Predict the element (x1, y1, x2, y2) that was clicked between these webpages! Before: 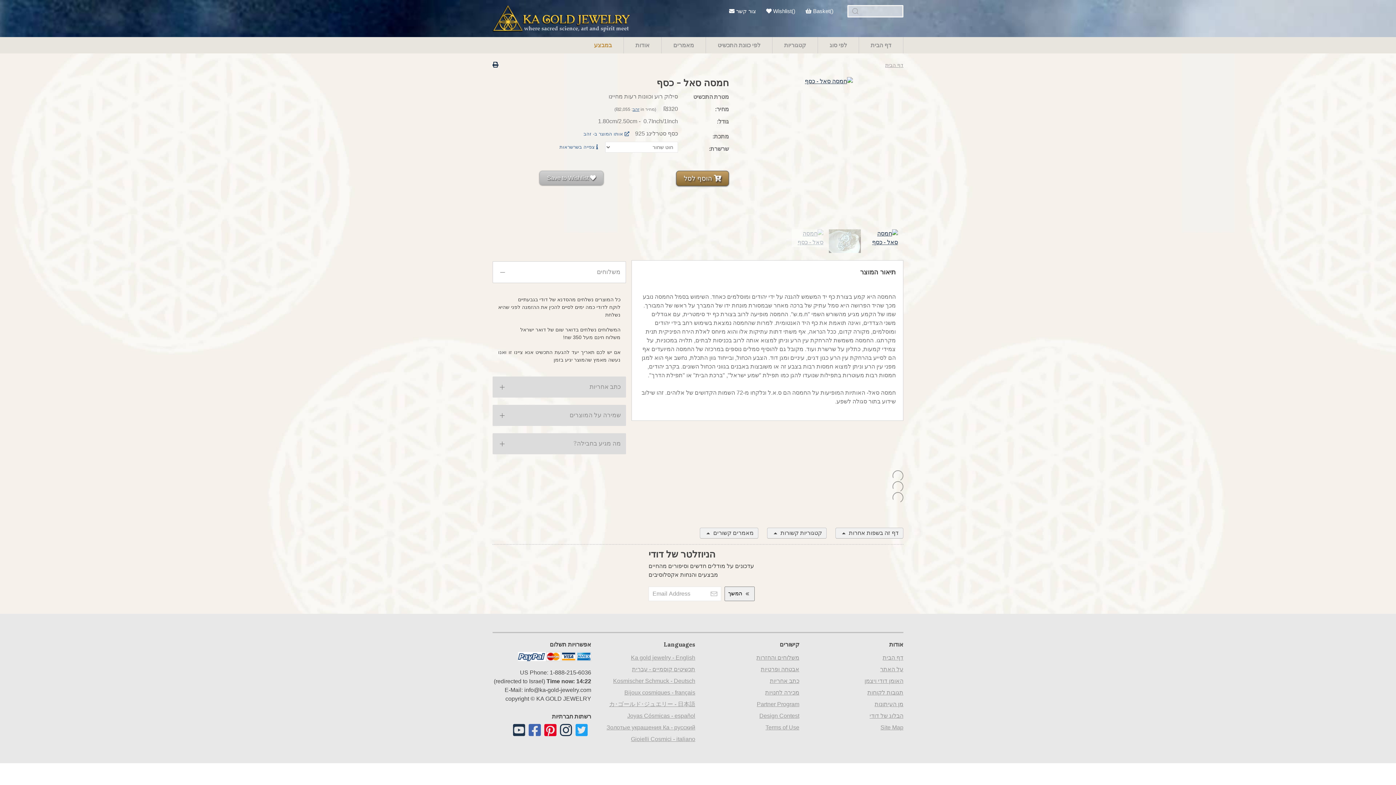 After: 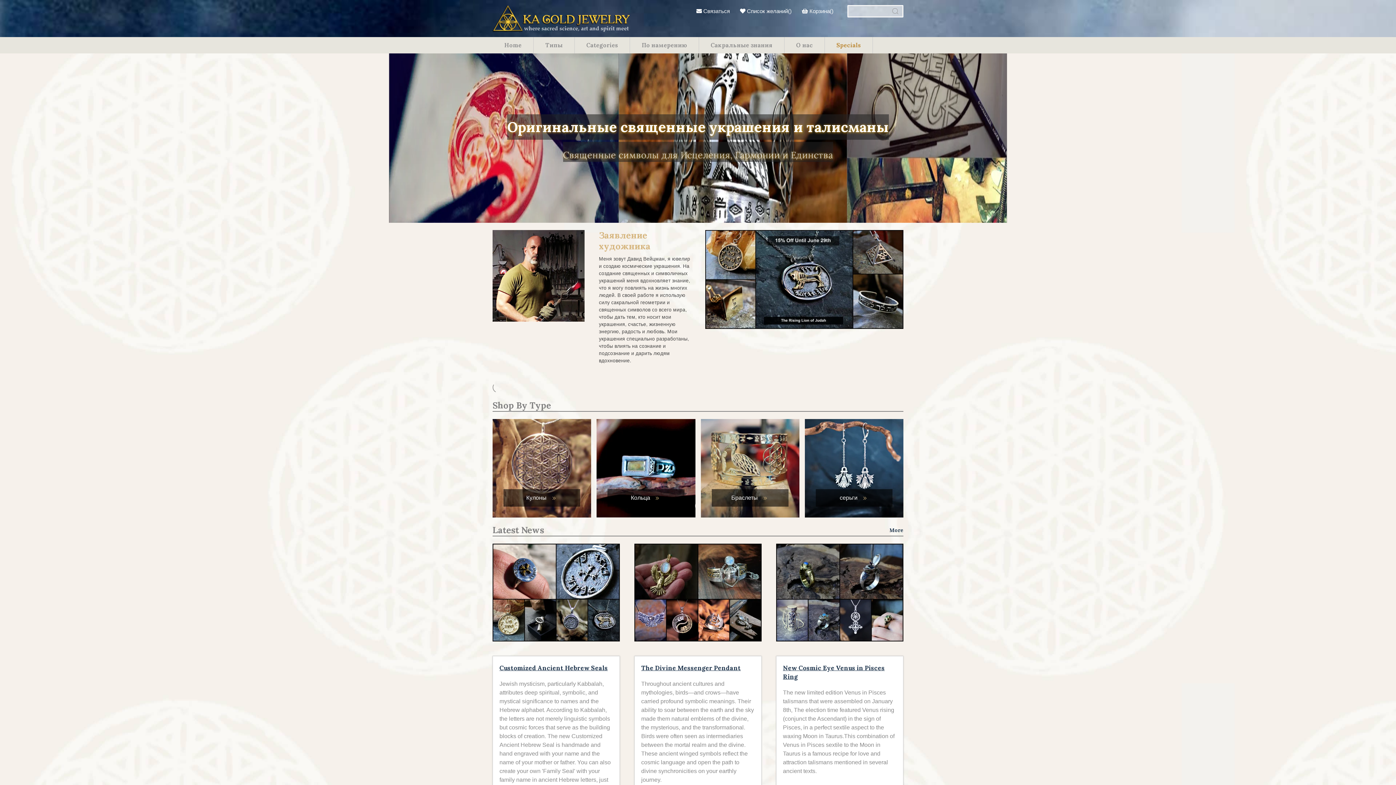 Action: bbox: (596, 722, 695, 733) label: Золотые украшения Ка - русский